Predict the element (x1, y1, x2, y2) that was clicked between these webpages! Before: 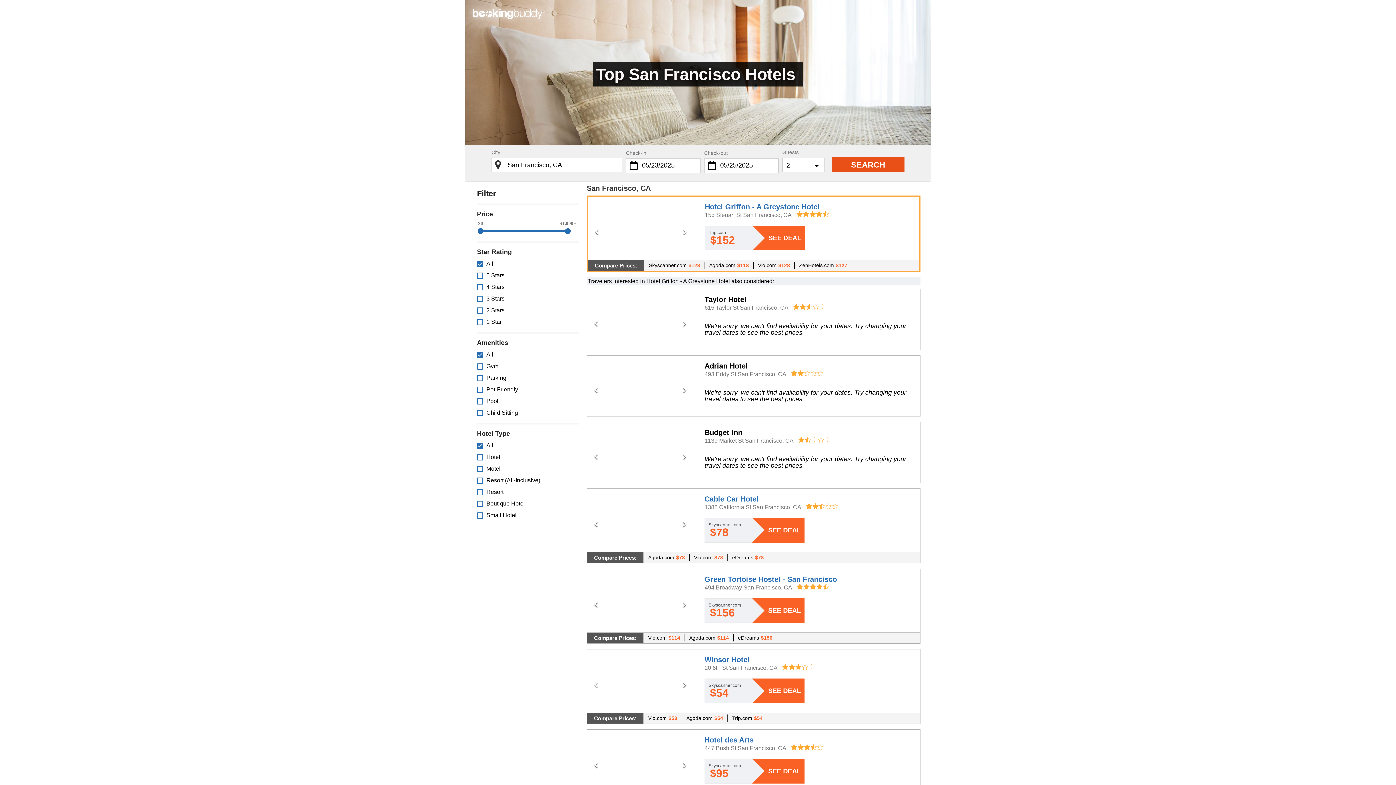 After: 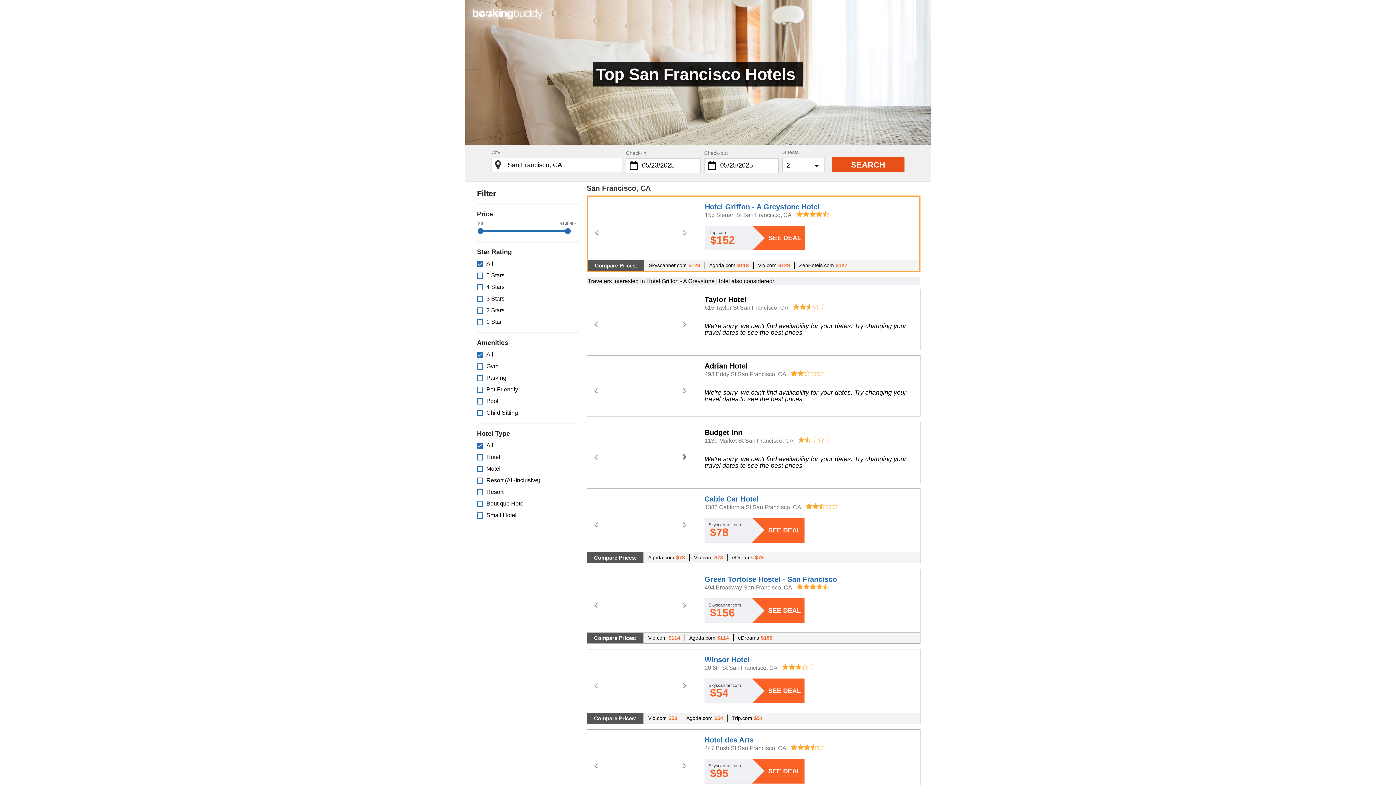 Action: bbox: (675, 484, 693, 502) label: Next Slide